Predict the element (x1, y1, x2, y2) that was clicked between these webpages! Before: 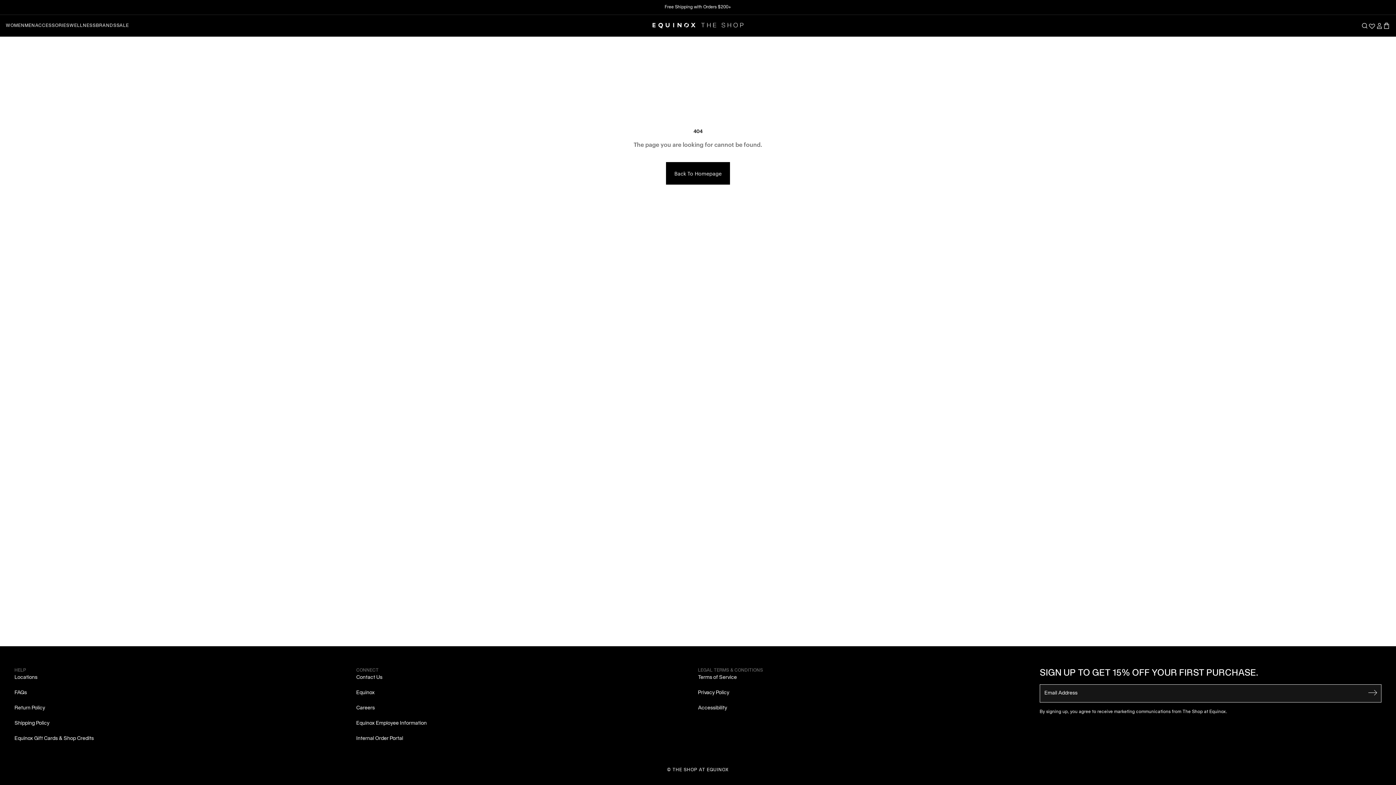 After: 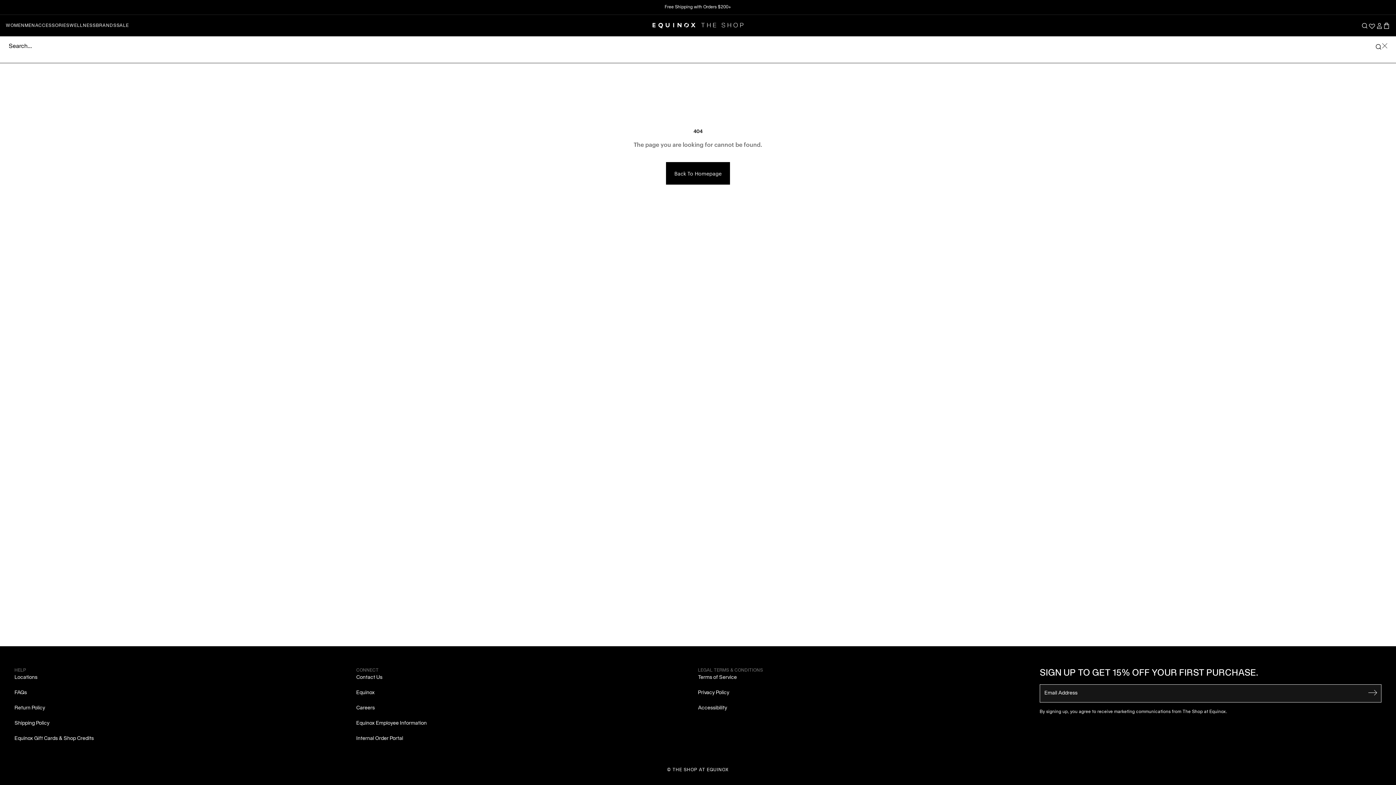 Action: bbox: (1361, 22, 1368, 29)